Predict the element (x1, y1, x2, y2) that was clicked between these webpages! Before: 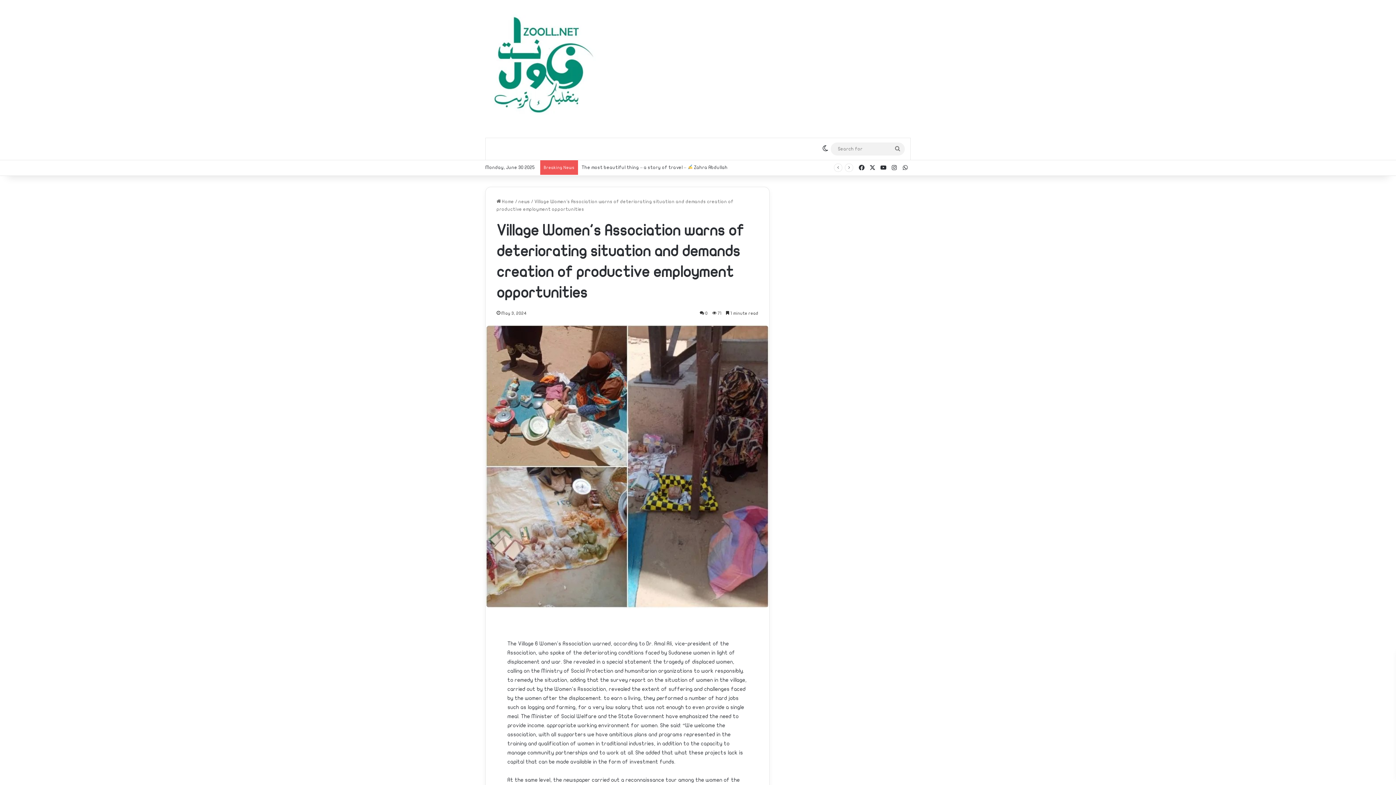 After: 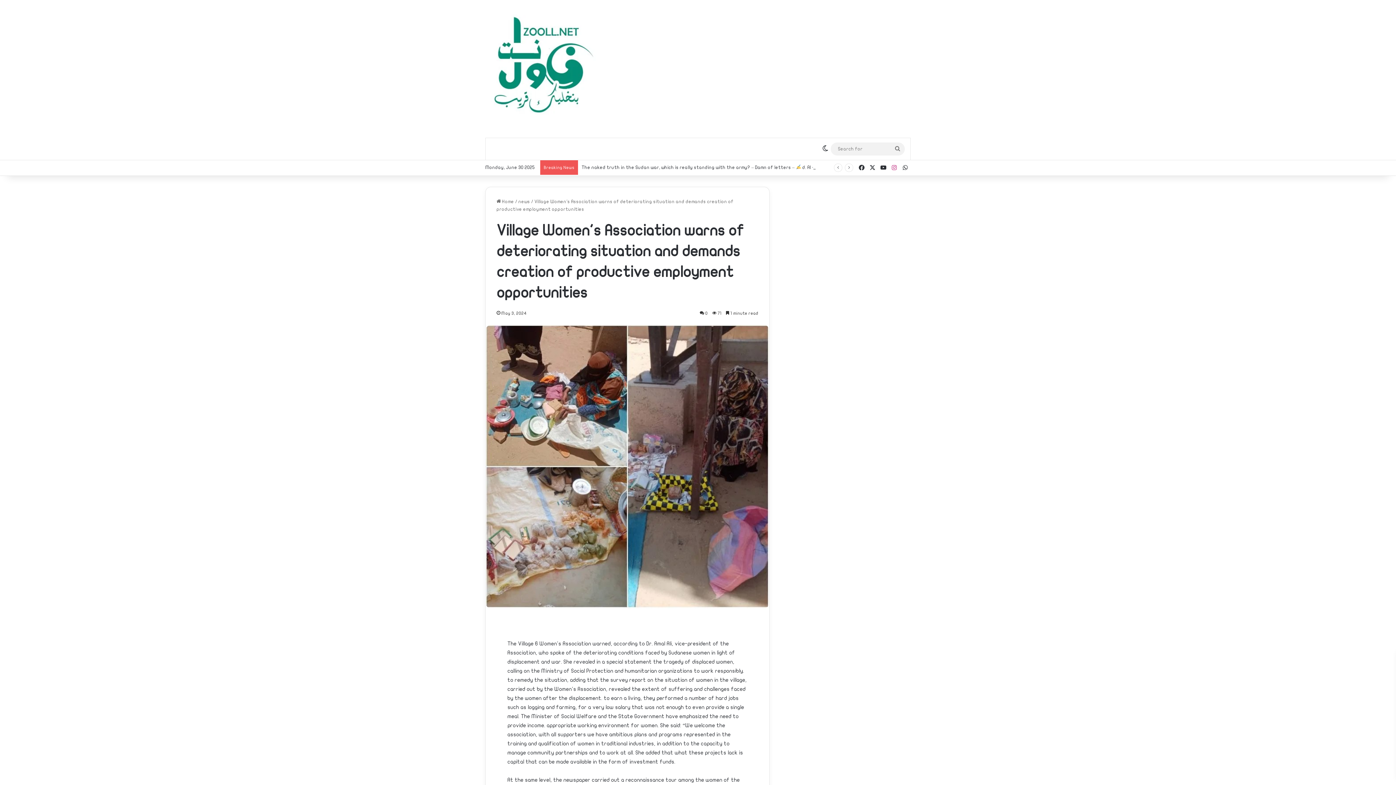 Action: label: Instagram bbox: (889, 160, 900, 175)